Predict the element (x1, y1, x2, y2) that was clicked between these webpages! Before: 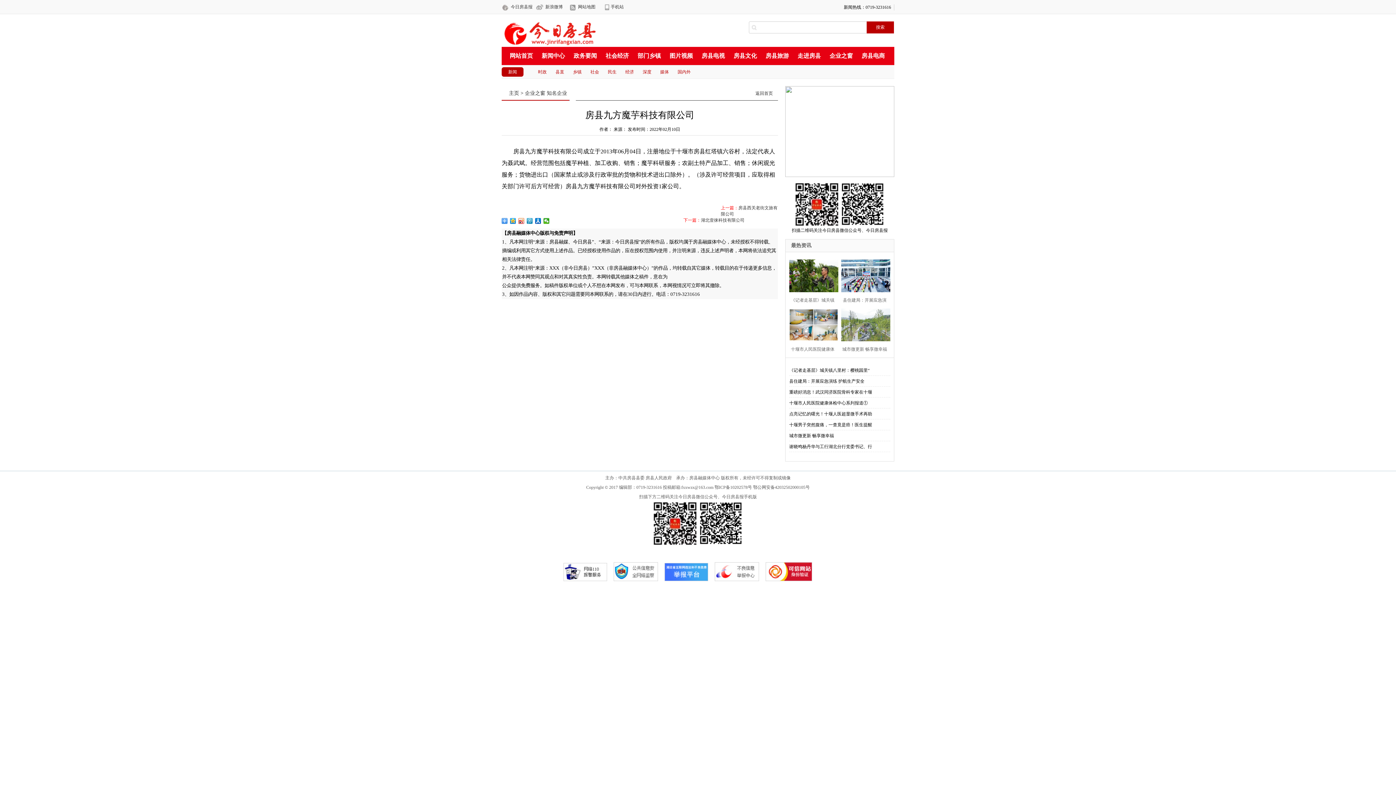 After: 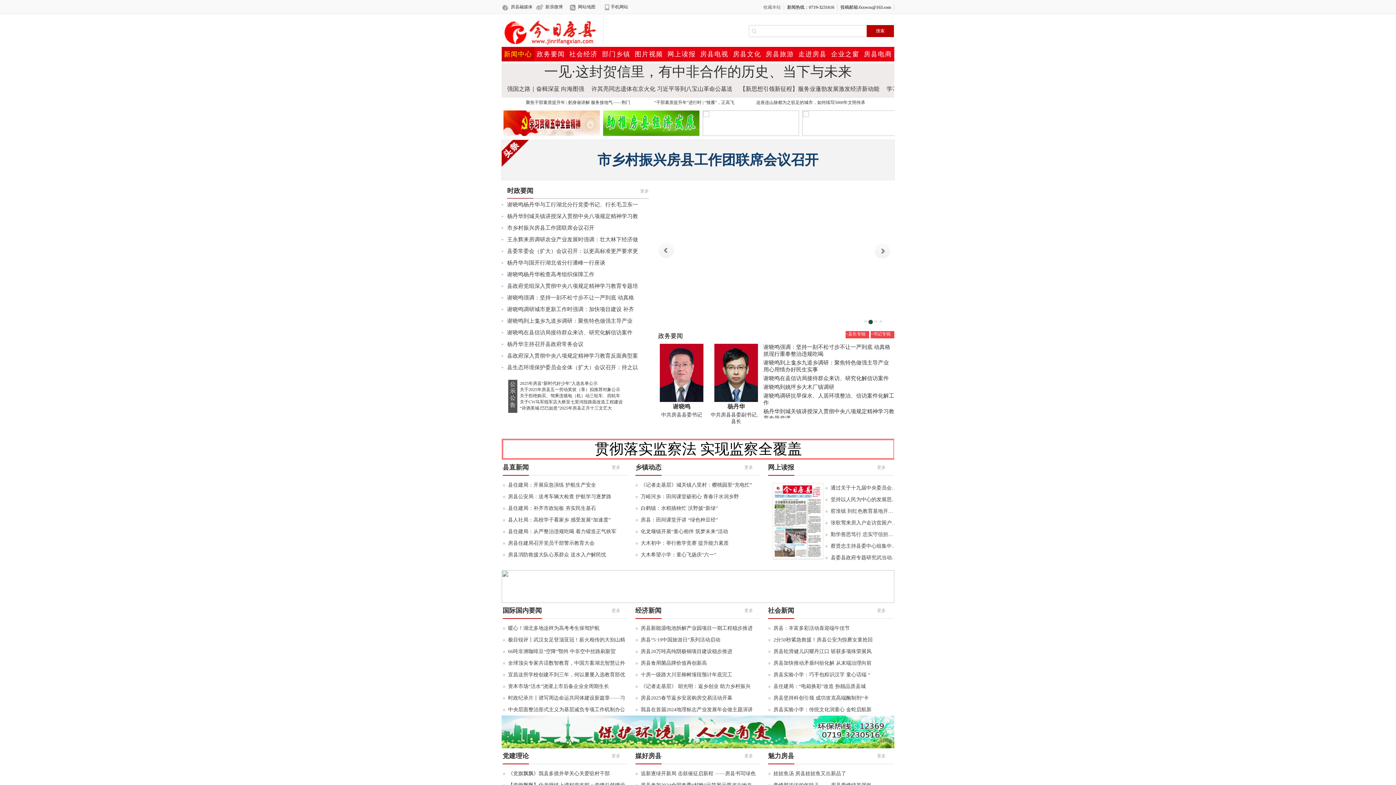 Action: bbox: (501, 45, 600, 50)